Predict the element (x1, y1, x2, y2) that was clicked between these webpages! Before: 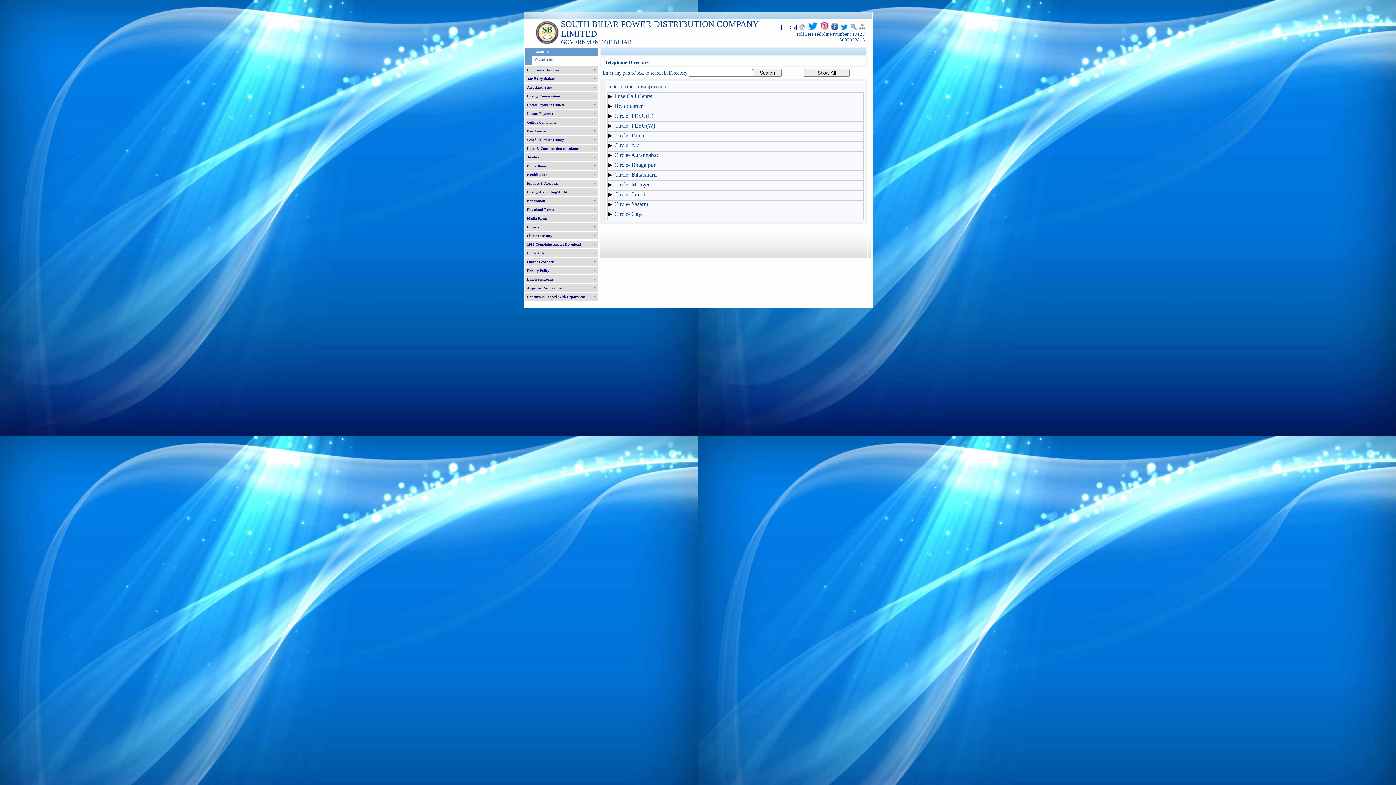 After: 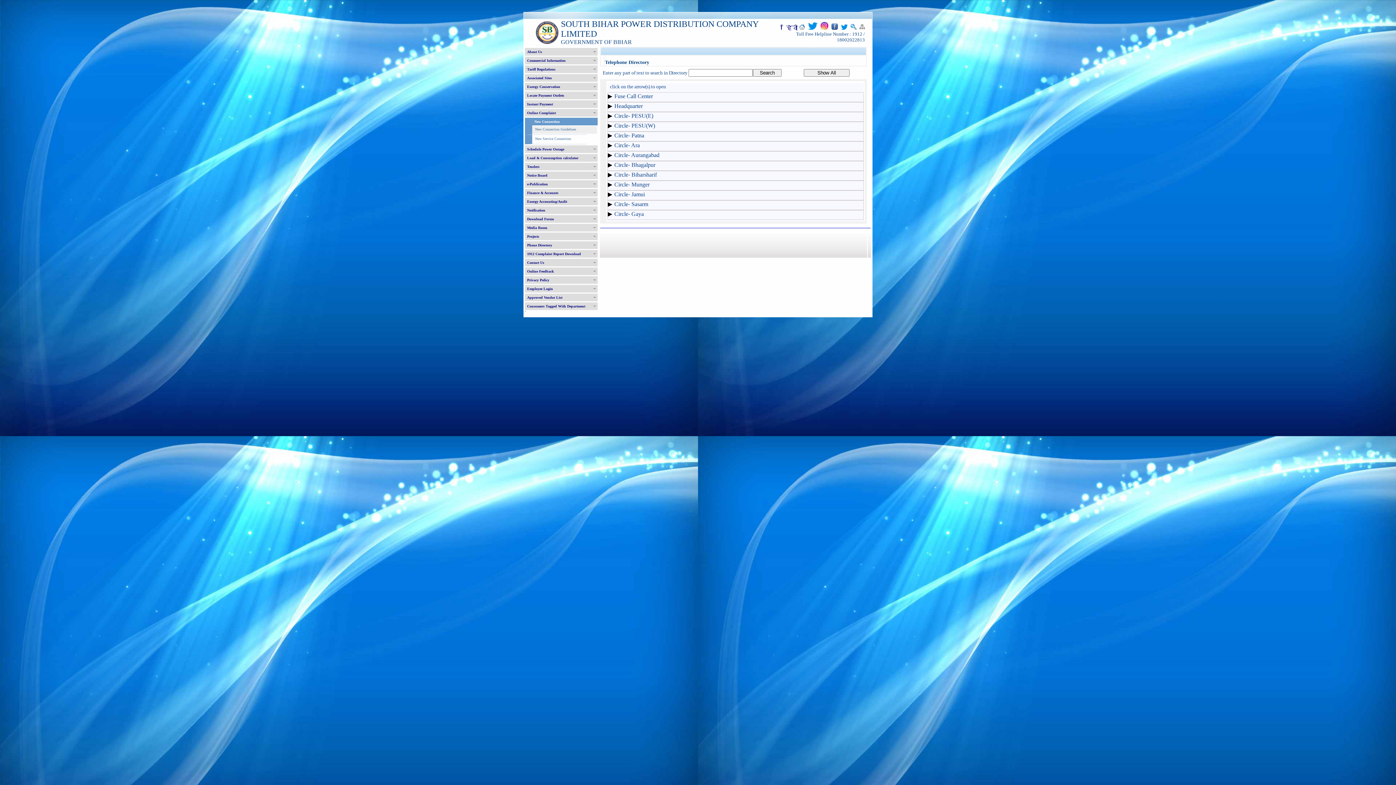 Action: label: New Connection bbox: (525, 127, 597, 134)